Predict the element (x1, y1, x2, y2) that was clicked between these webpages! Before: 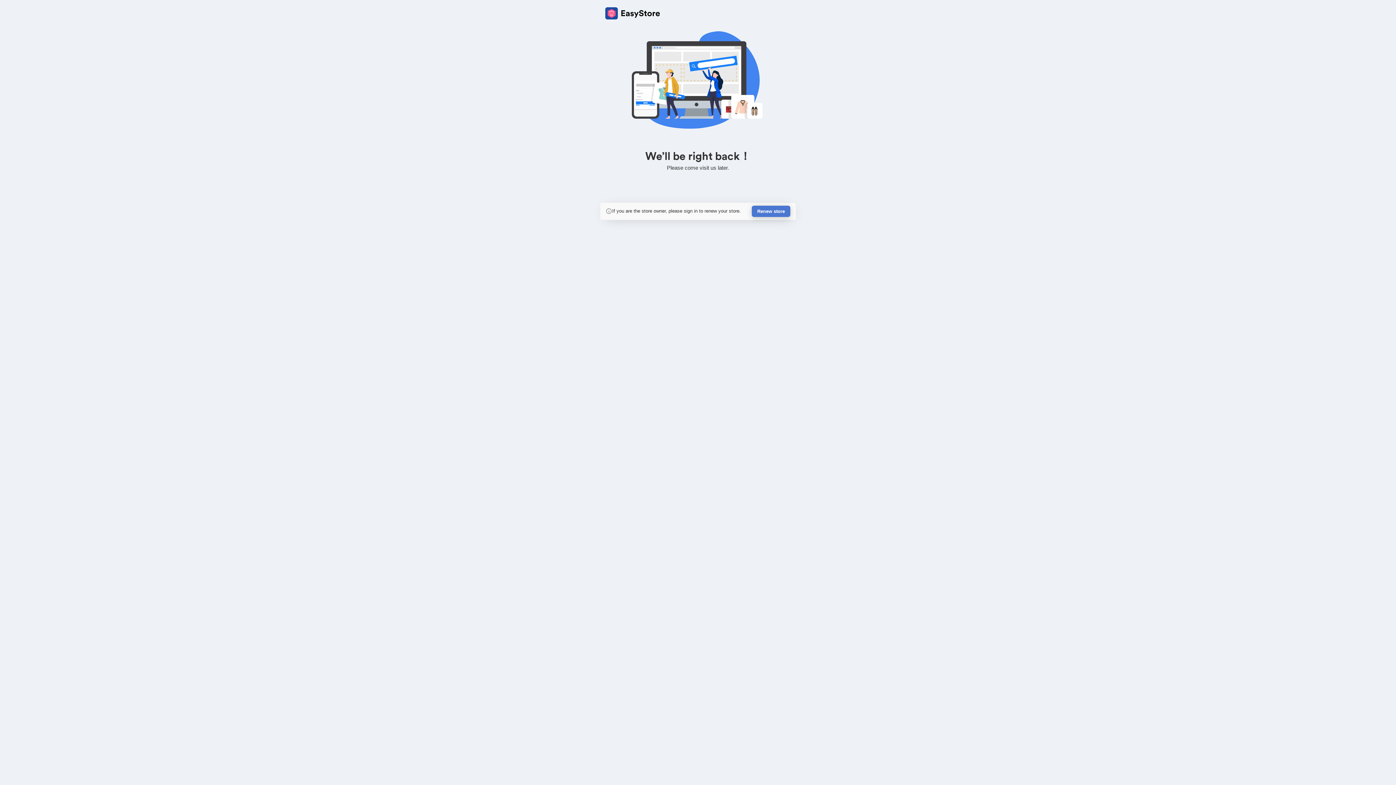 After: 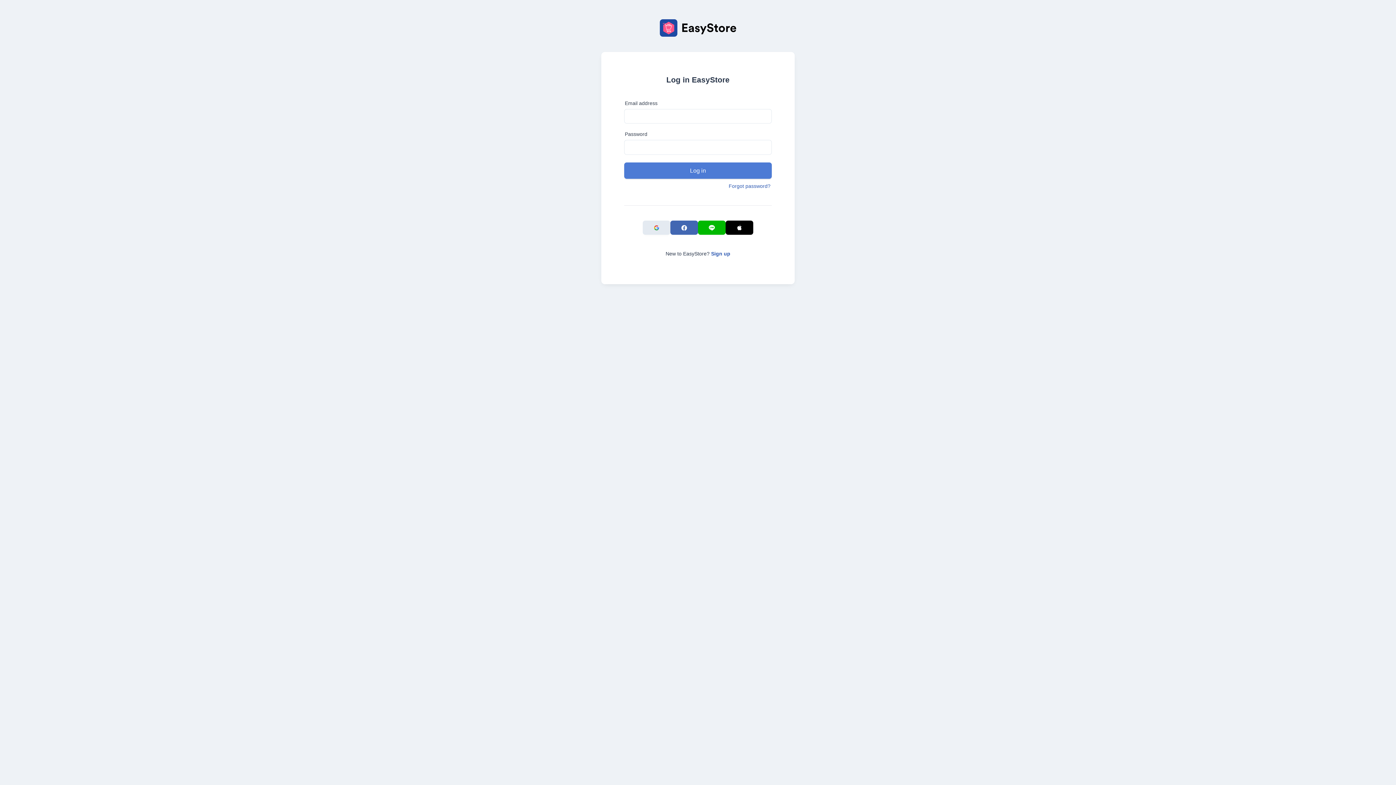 Action: bbox: (752, 205, 790, 217) label: Renew store